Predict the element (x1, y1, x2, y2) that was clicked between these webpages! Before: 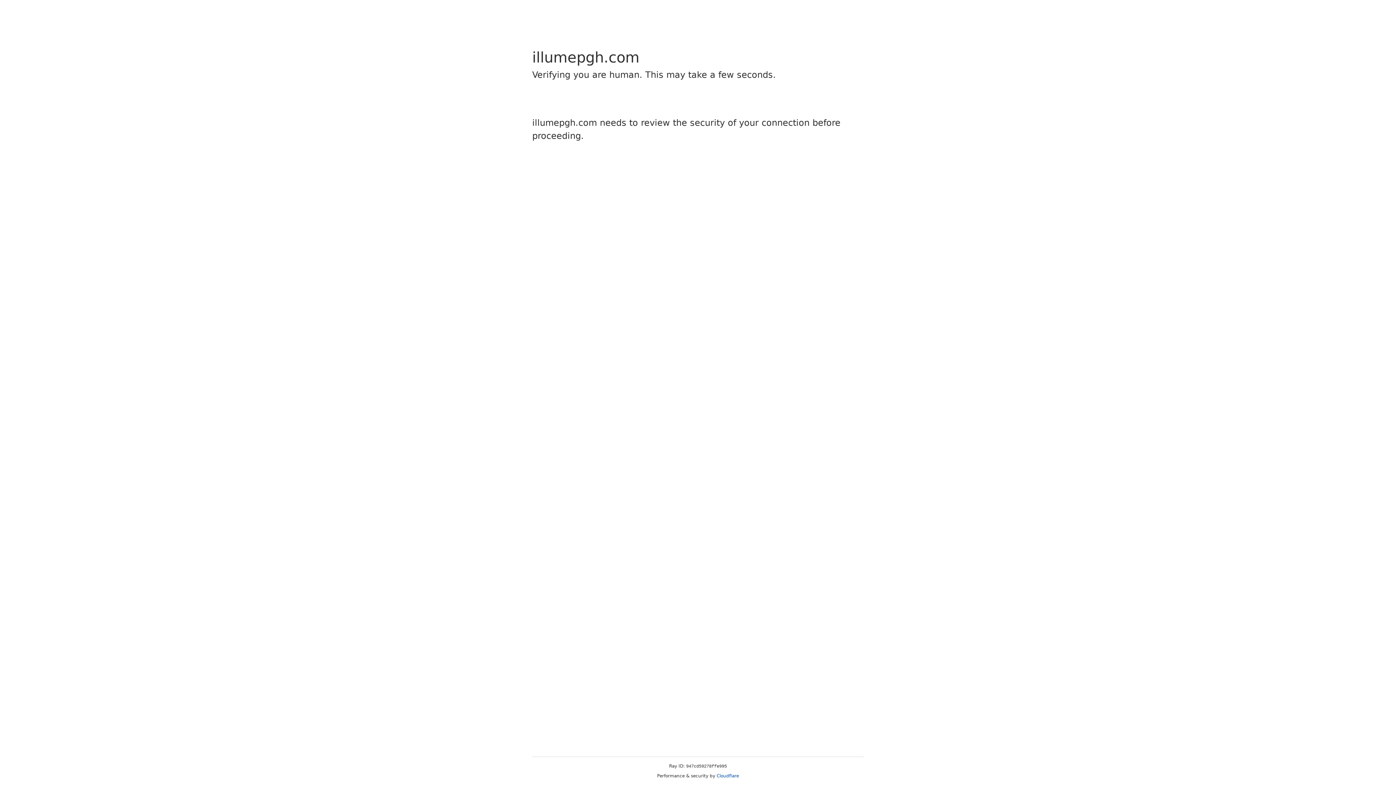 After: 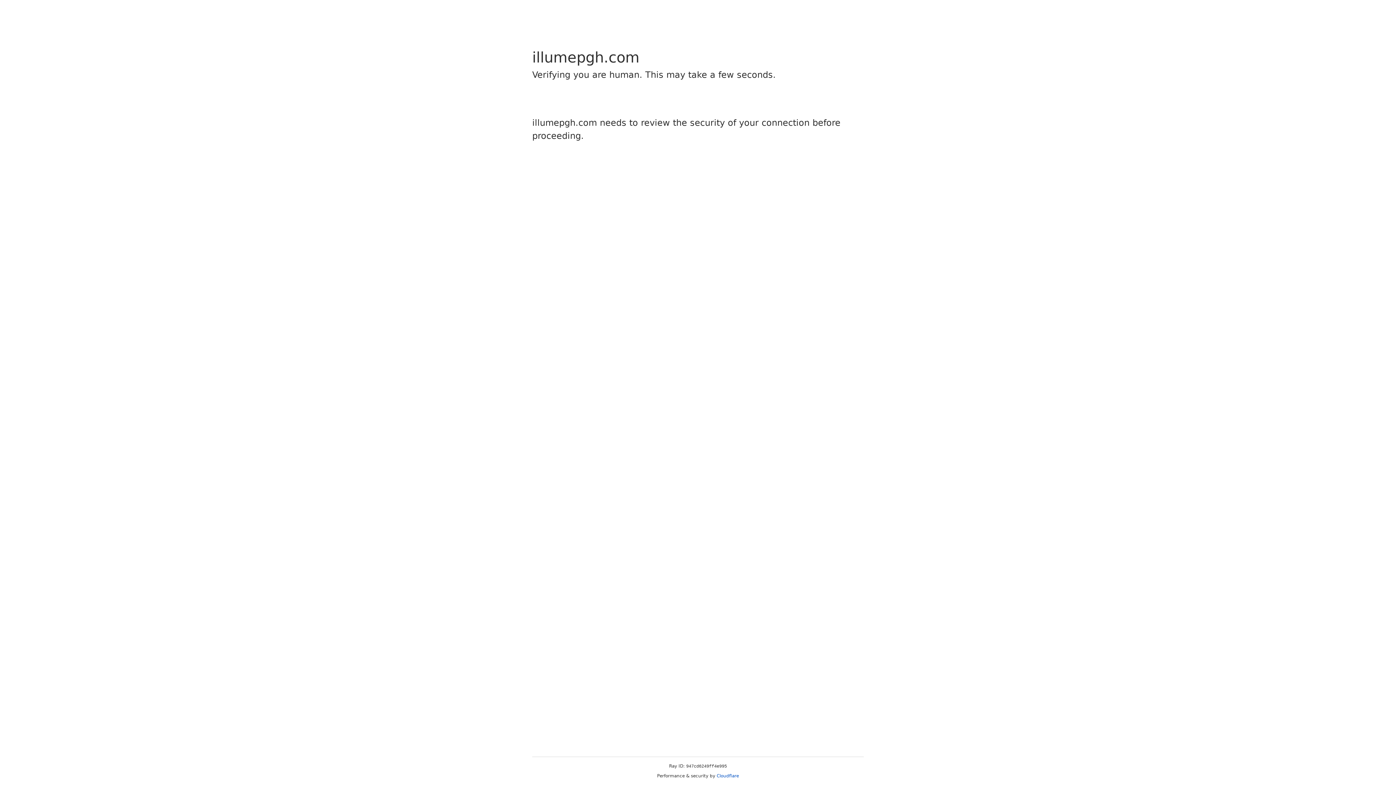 Action: bbox: (716, 773, 739, 778) label: Cloudflare